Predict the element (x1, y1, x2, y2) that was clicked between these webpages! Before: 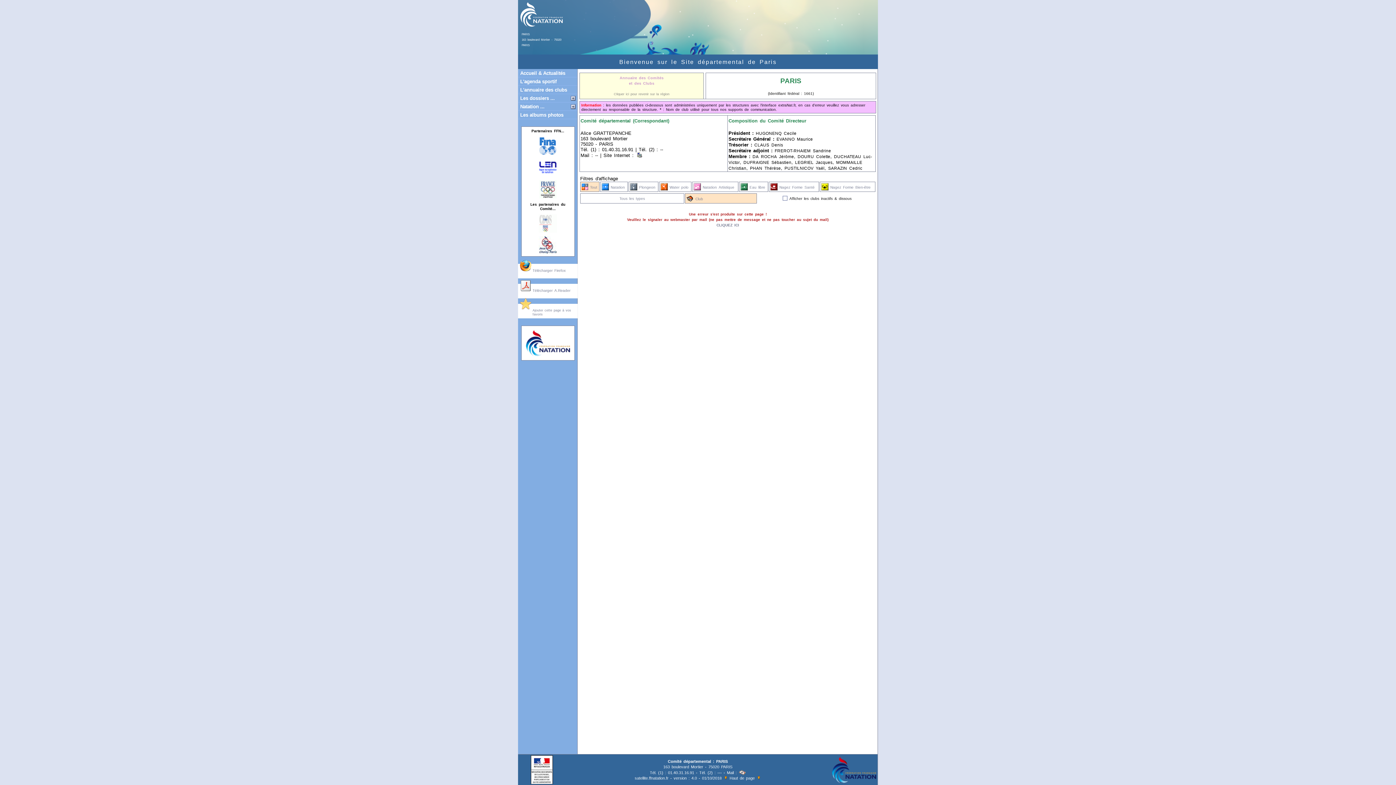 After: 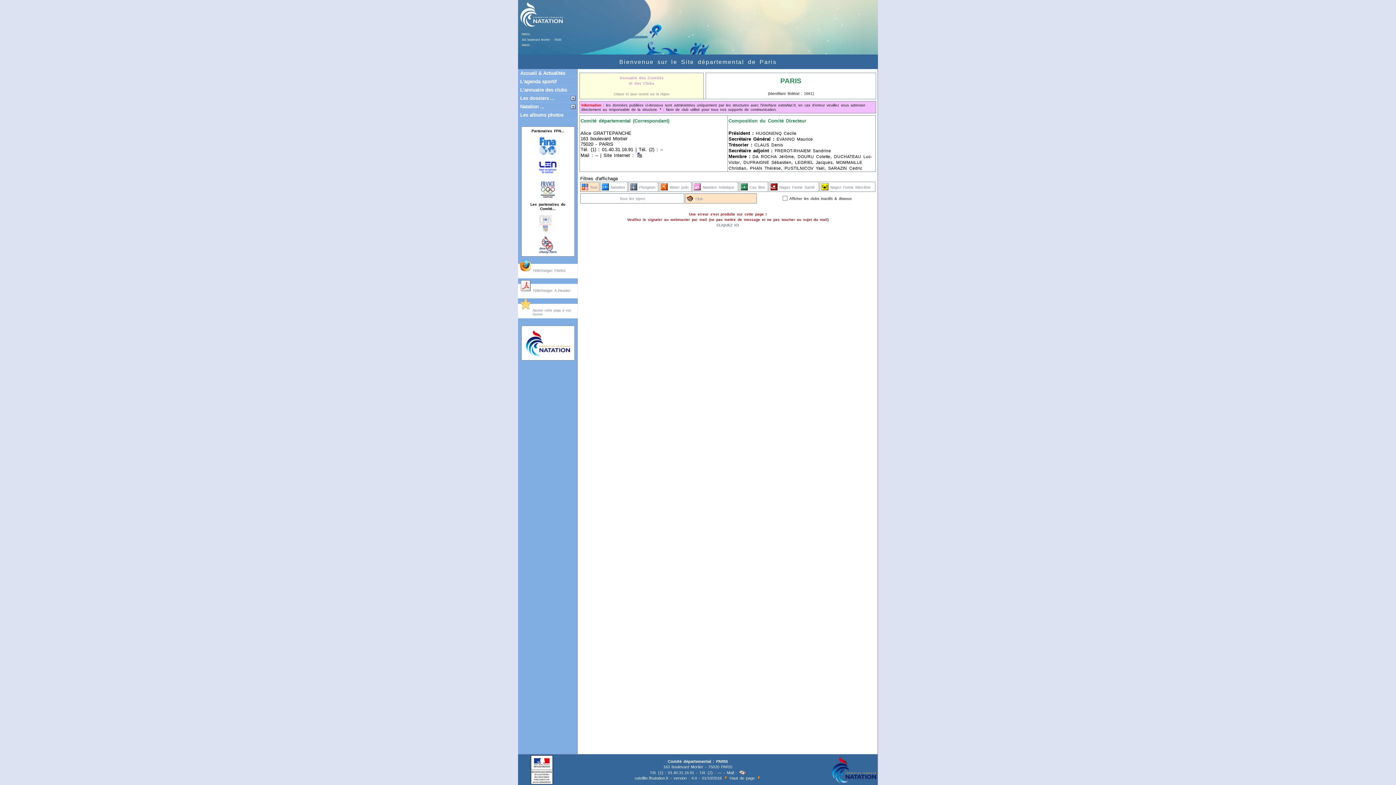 Action: bbox: (538, 150, 557, 155)